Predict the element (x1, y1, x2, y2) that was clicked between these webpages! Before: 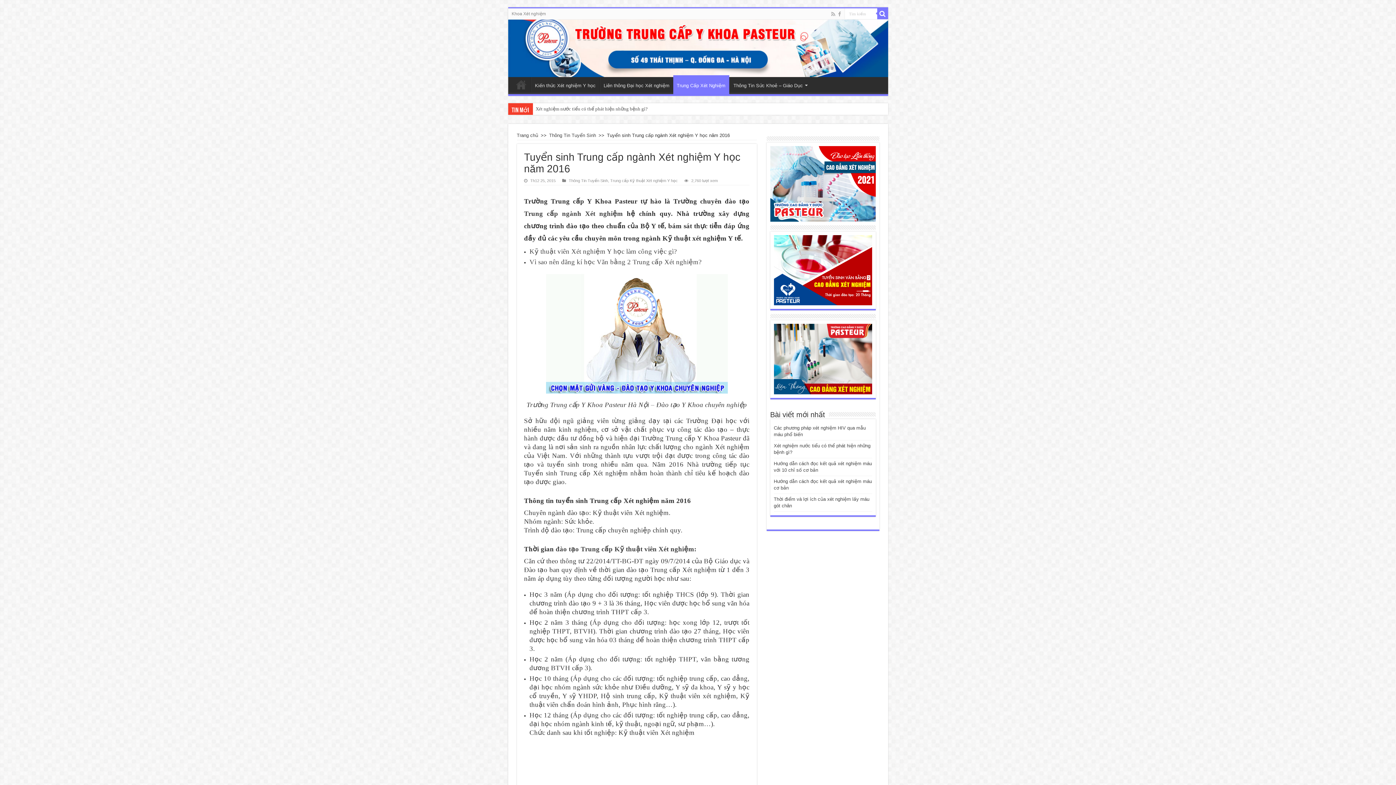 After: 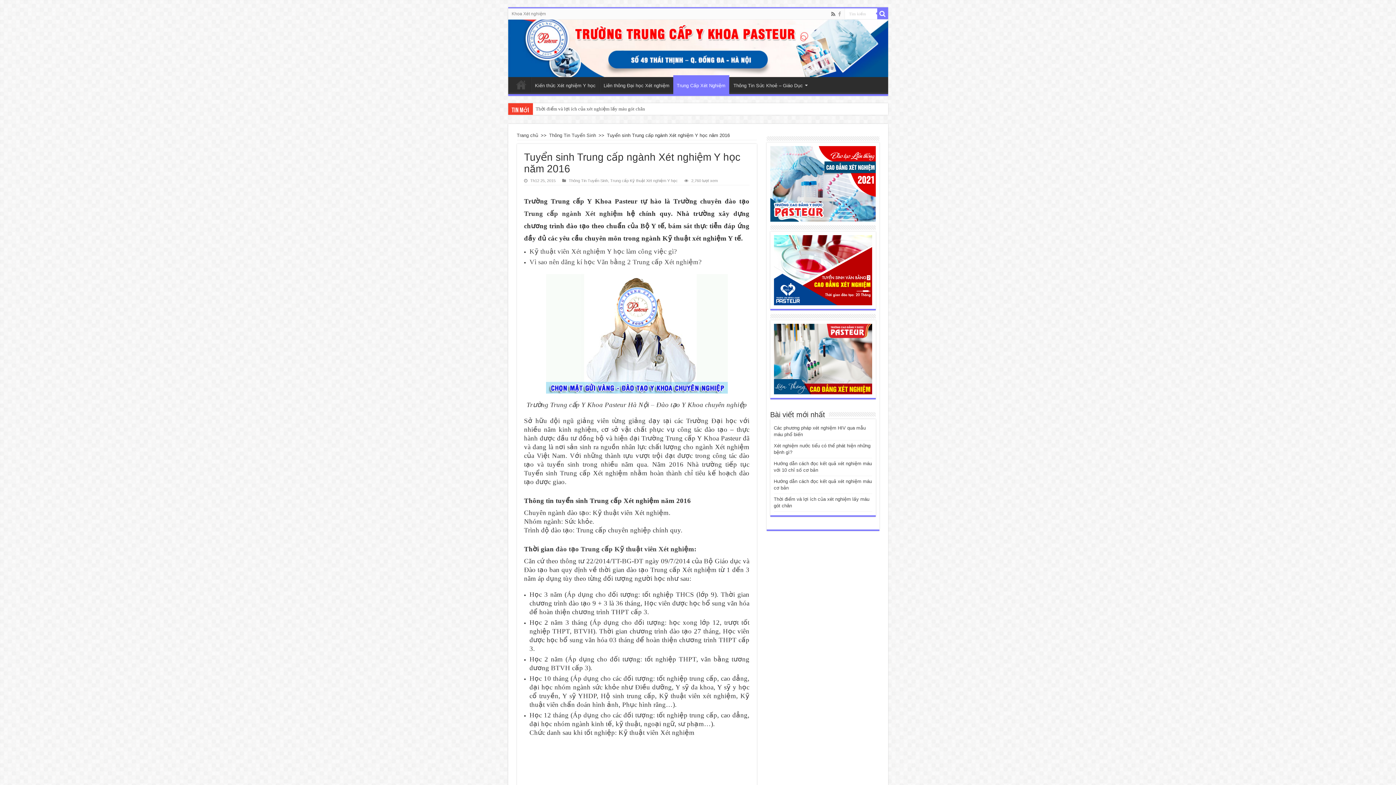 Action: bbox: (830, 9, 836, 18)